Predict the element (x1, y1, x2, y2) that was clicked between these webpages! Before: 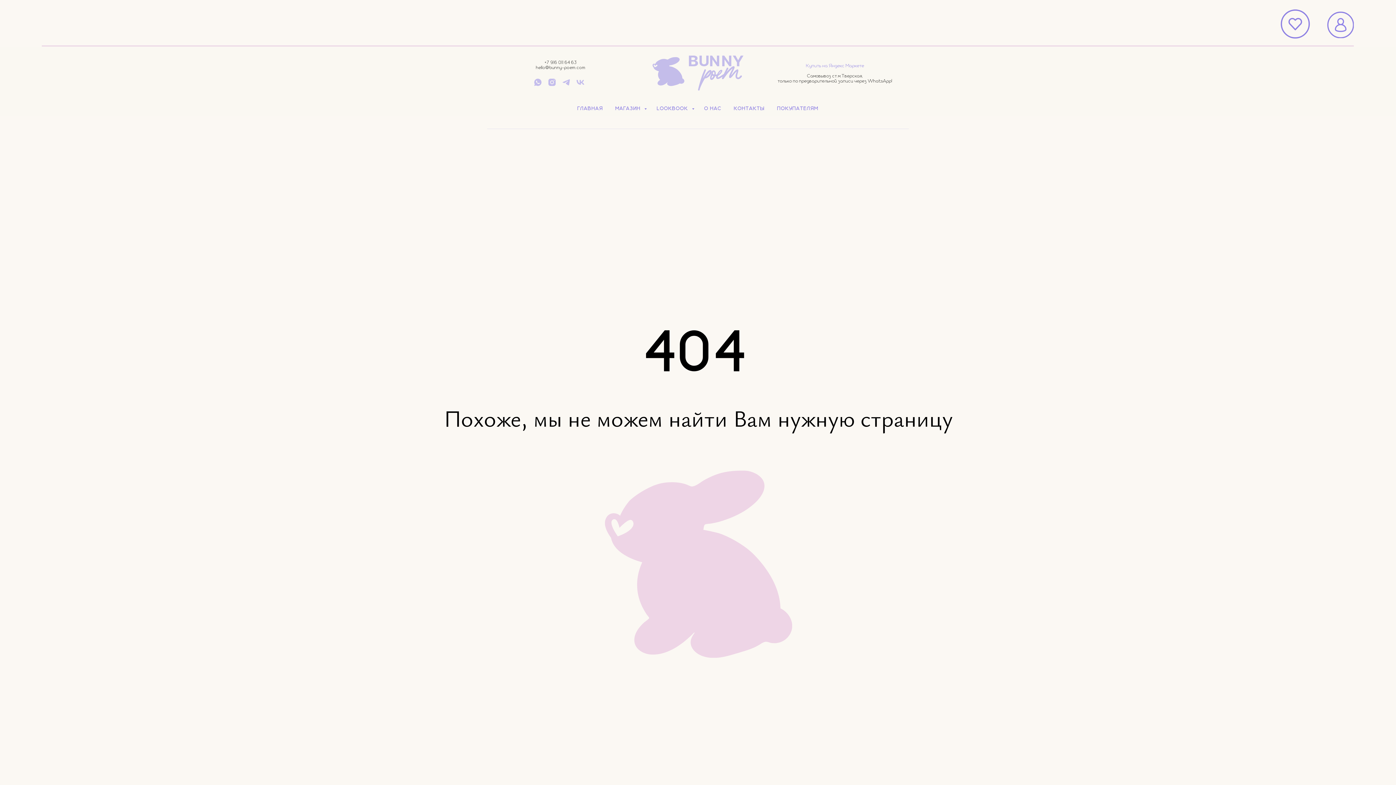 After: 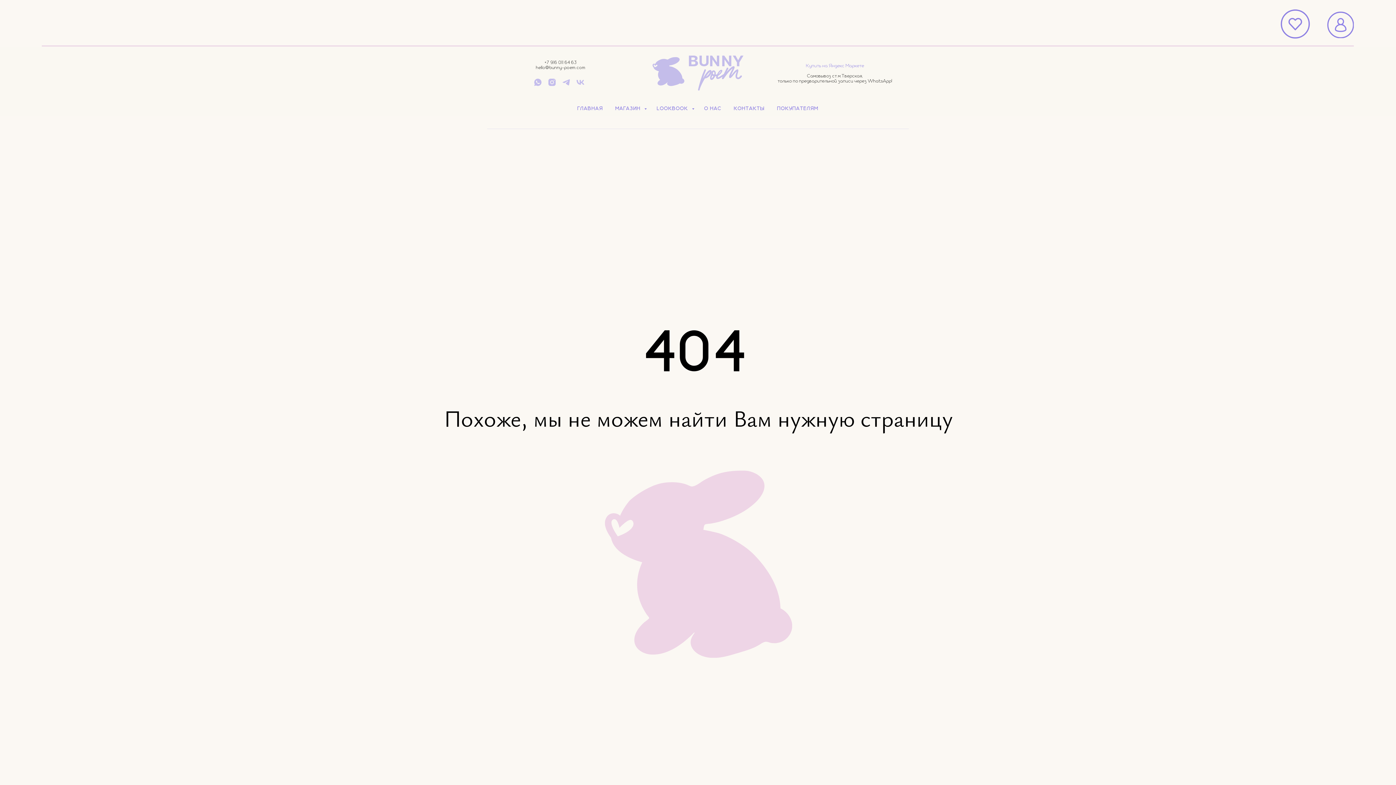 Action: label: instagram bbox: (547, 81, 556, 88)